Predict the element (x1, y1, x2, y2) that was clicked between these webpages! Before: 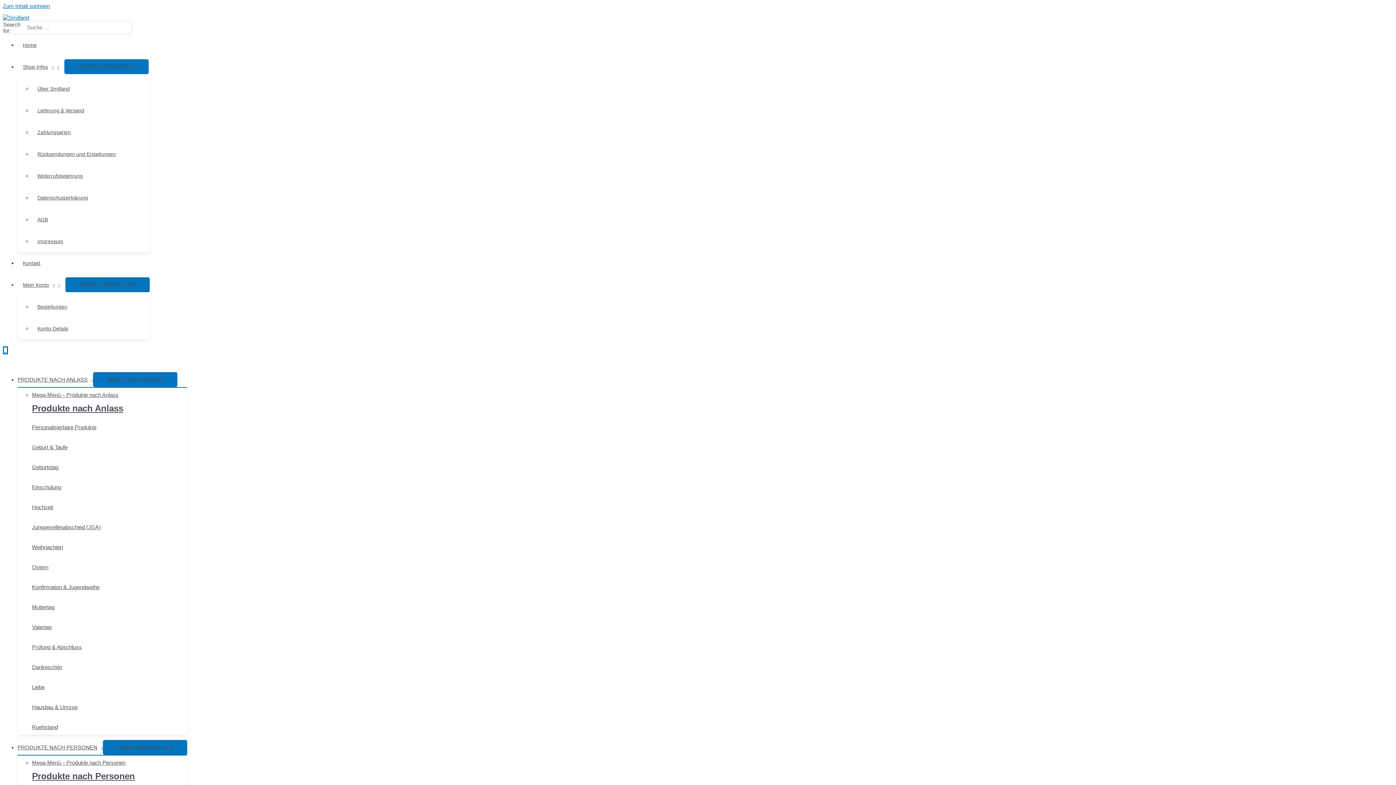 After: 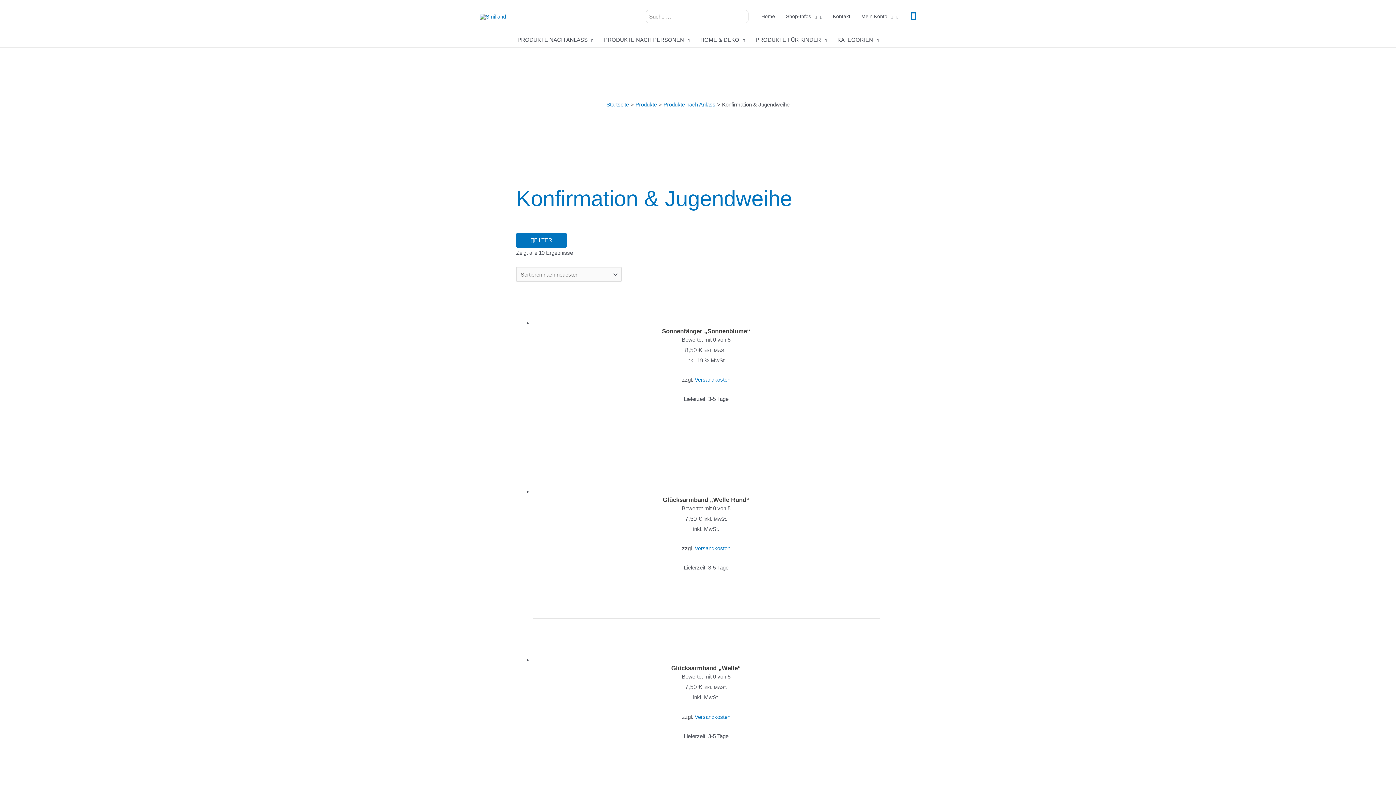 Action: bbox: (32, 584, 99, 590) label: Konfirmation & Jugendweihe